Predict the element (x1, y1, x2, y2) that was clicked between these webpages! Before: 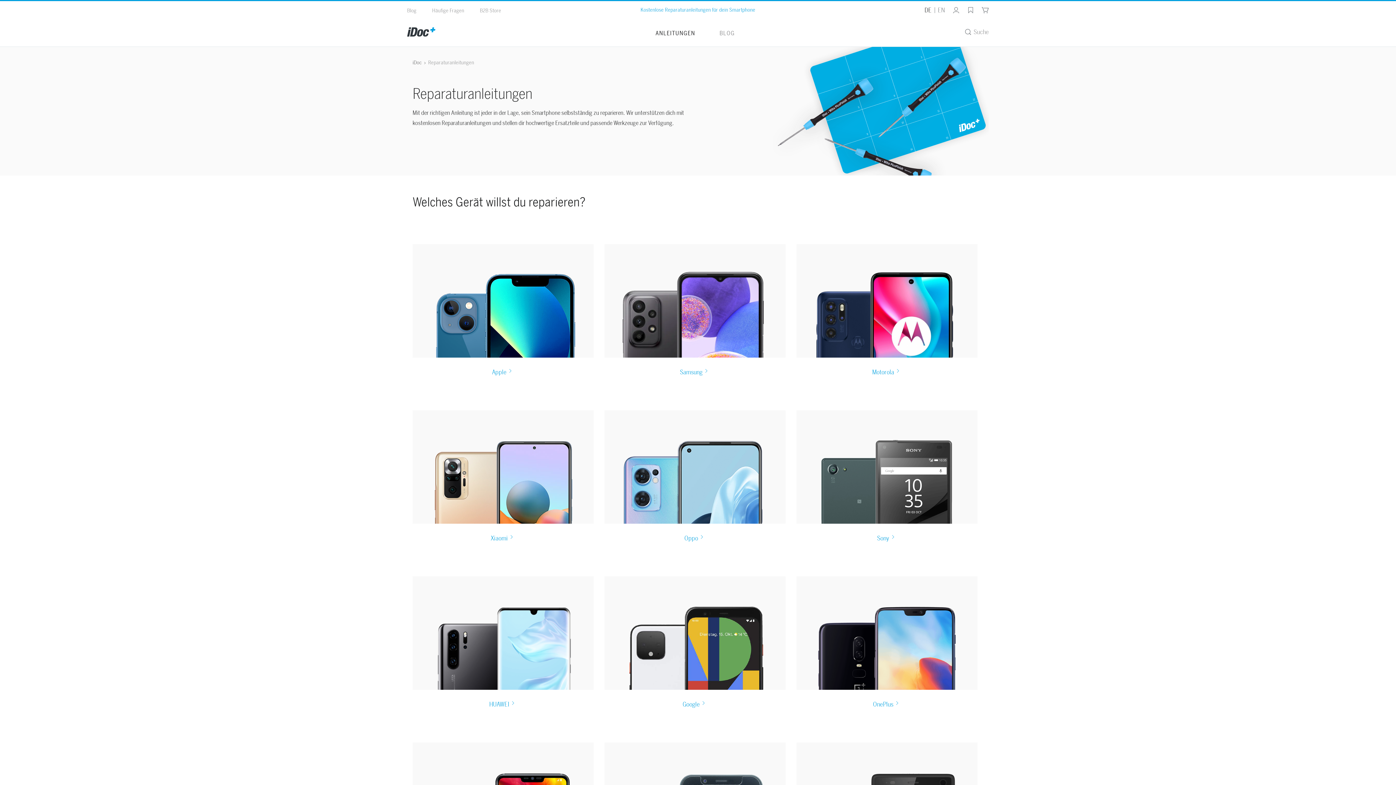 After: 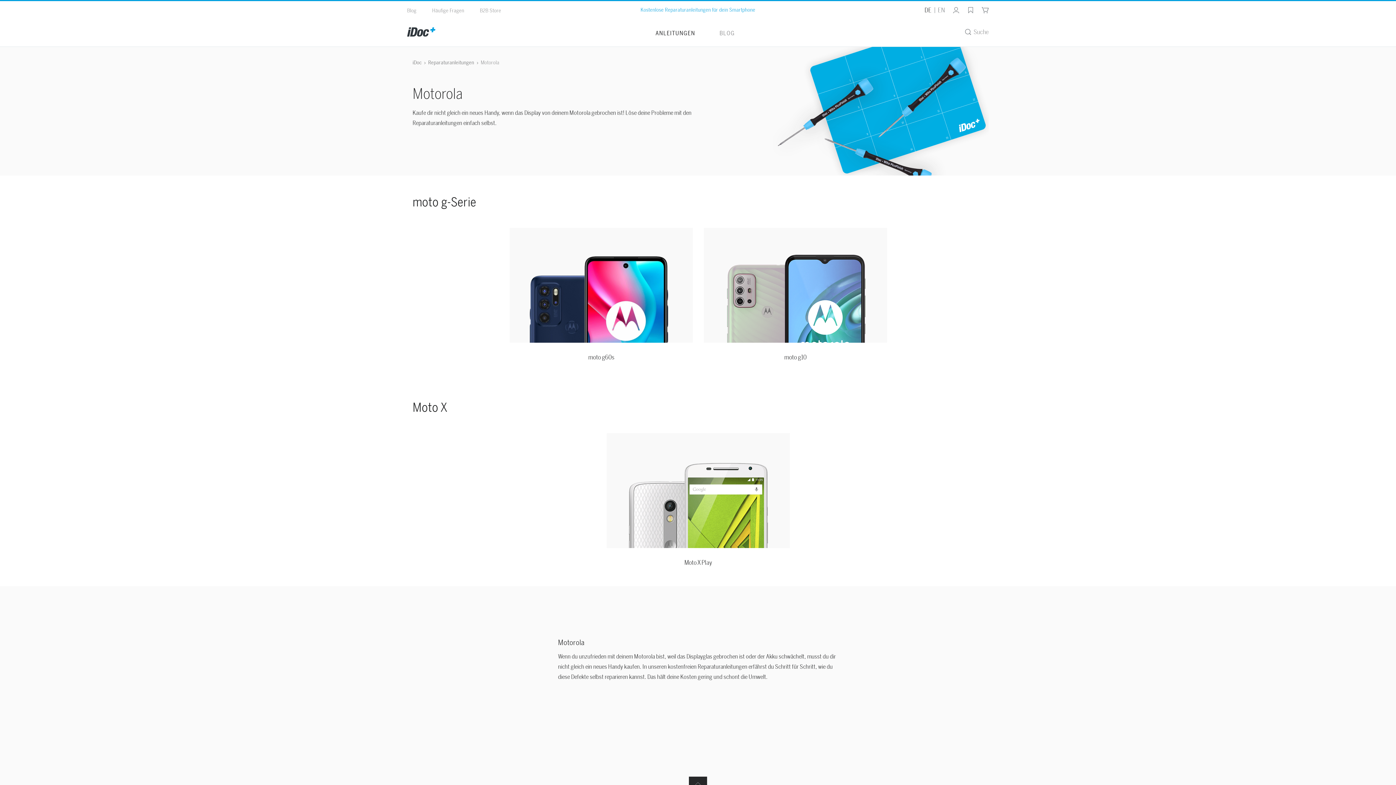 Action: label: Motorola bbox: (796, 366, 977, 377)